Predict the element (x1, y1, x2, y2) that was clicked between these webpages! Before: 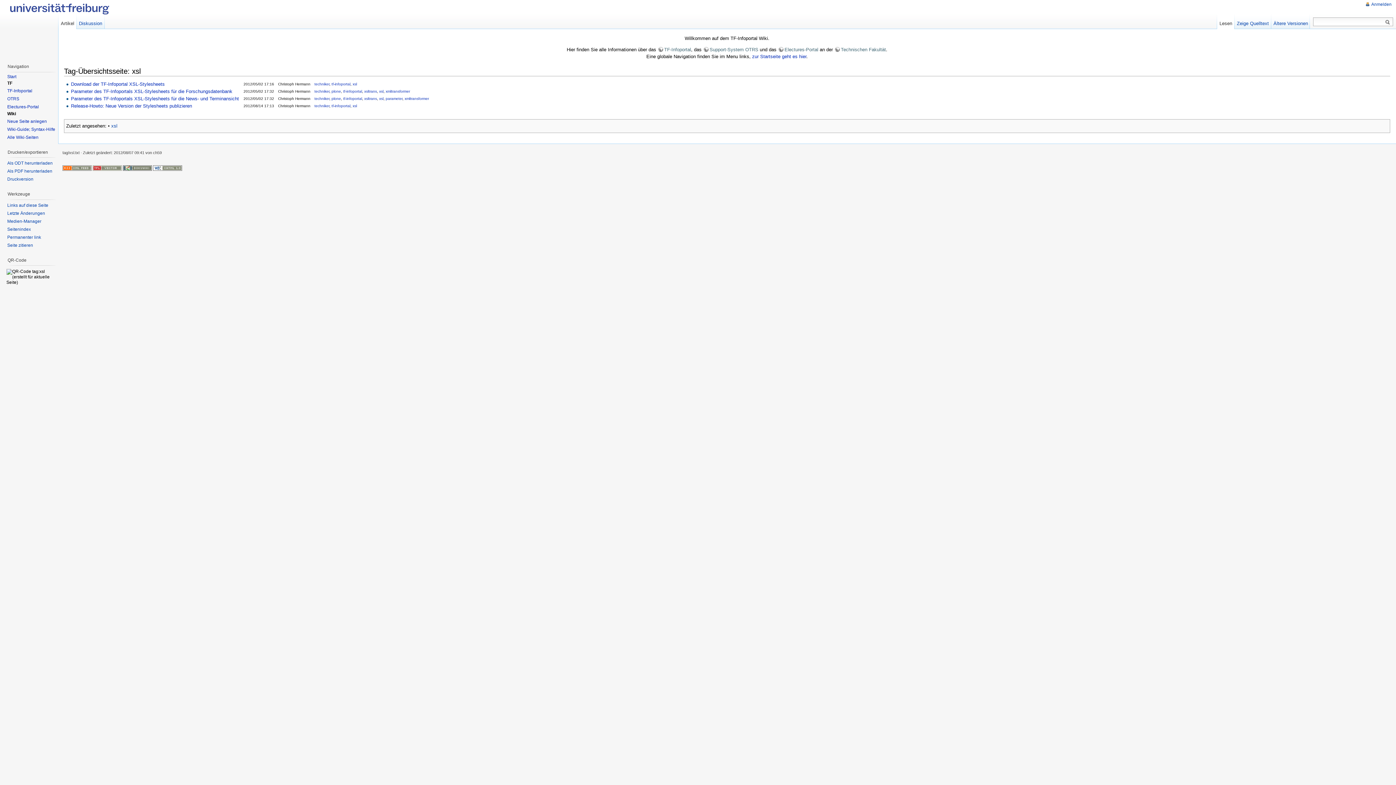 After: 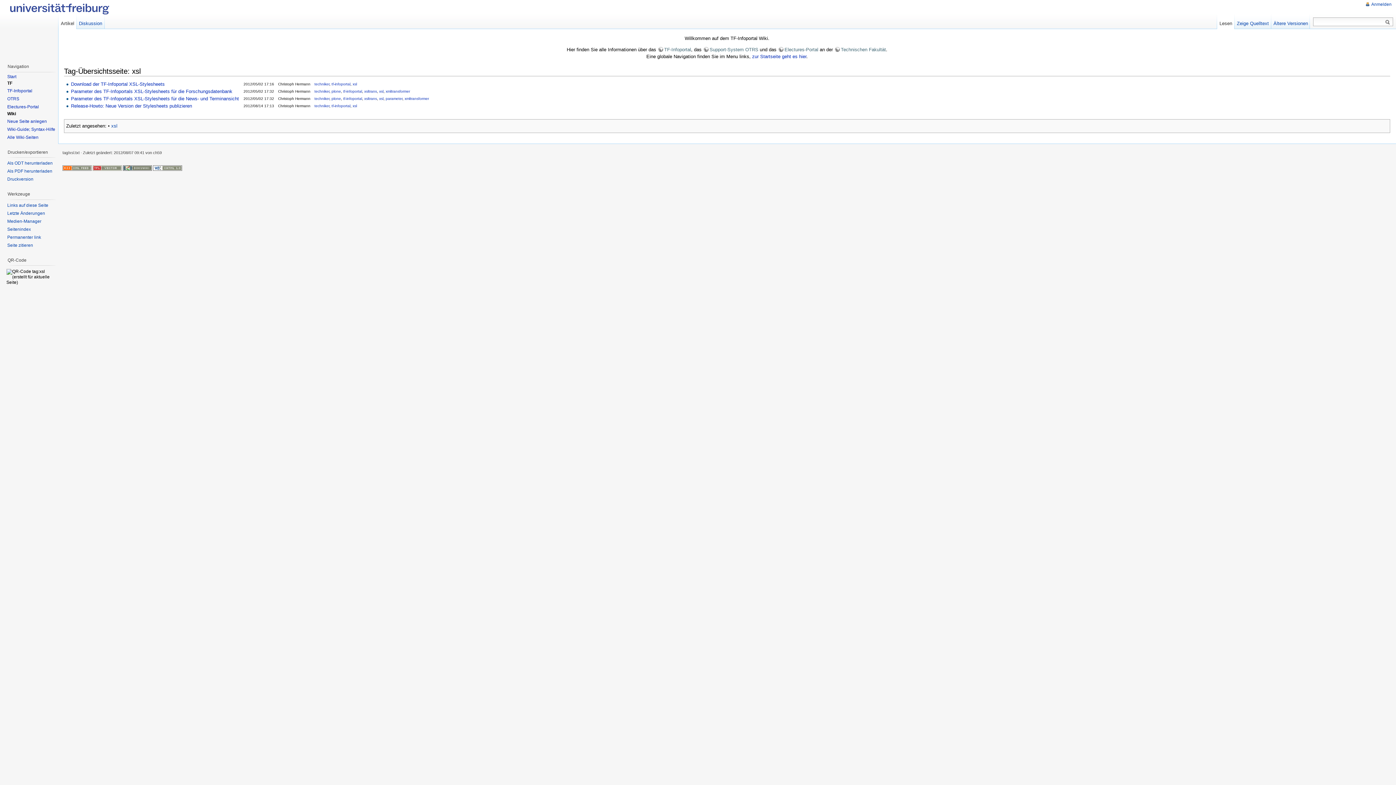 Action: bbox: (62, 165, 91, 169)